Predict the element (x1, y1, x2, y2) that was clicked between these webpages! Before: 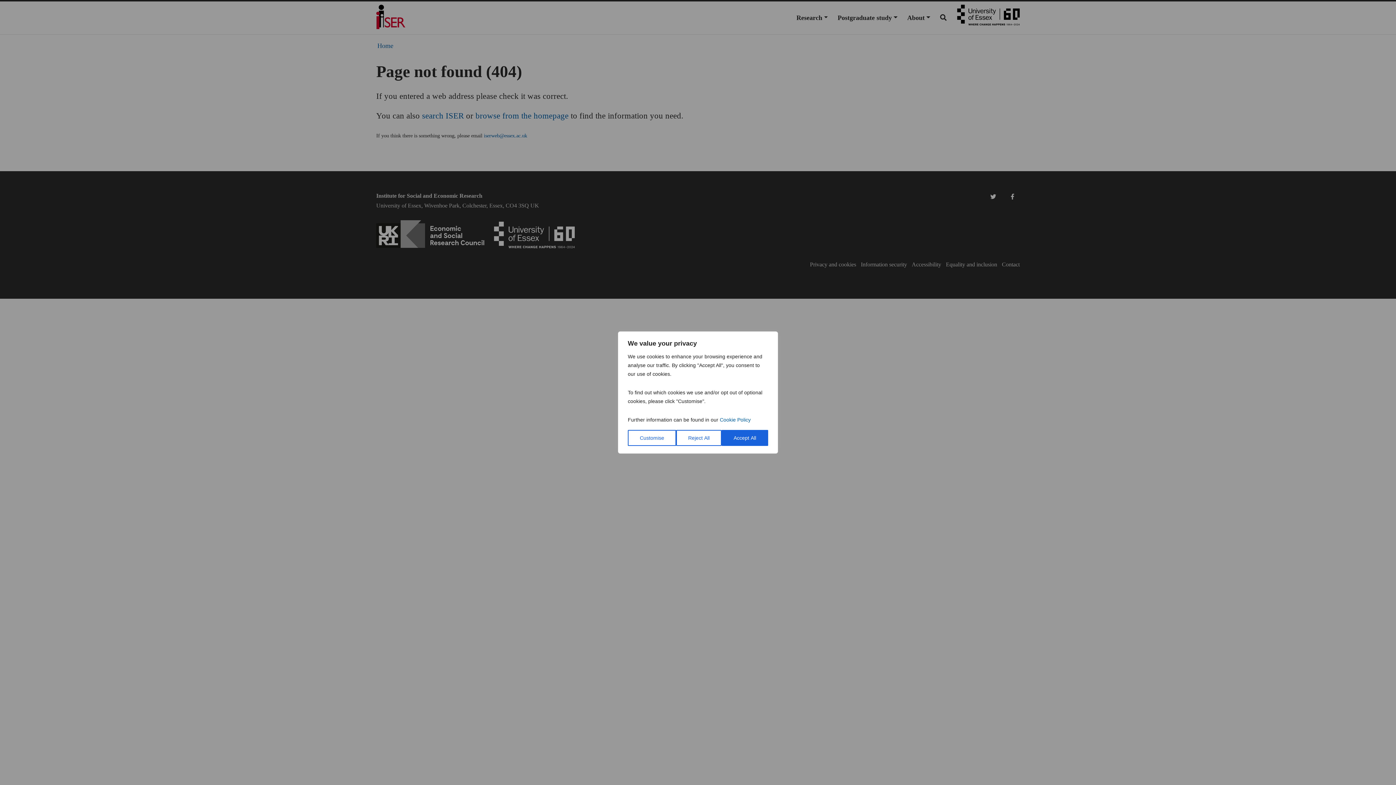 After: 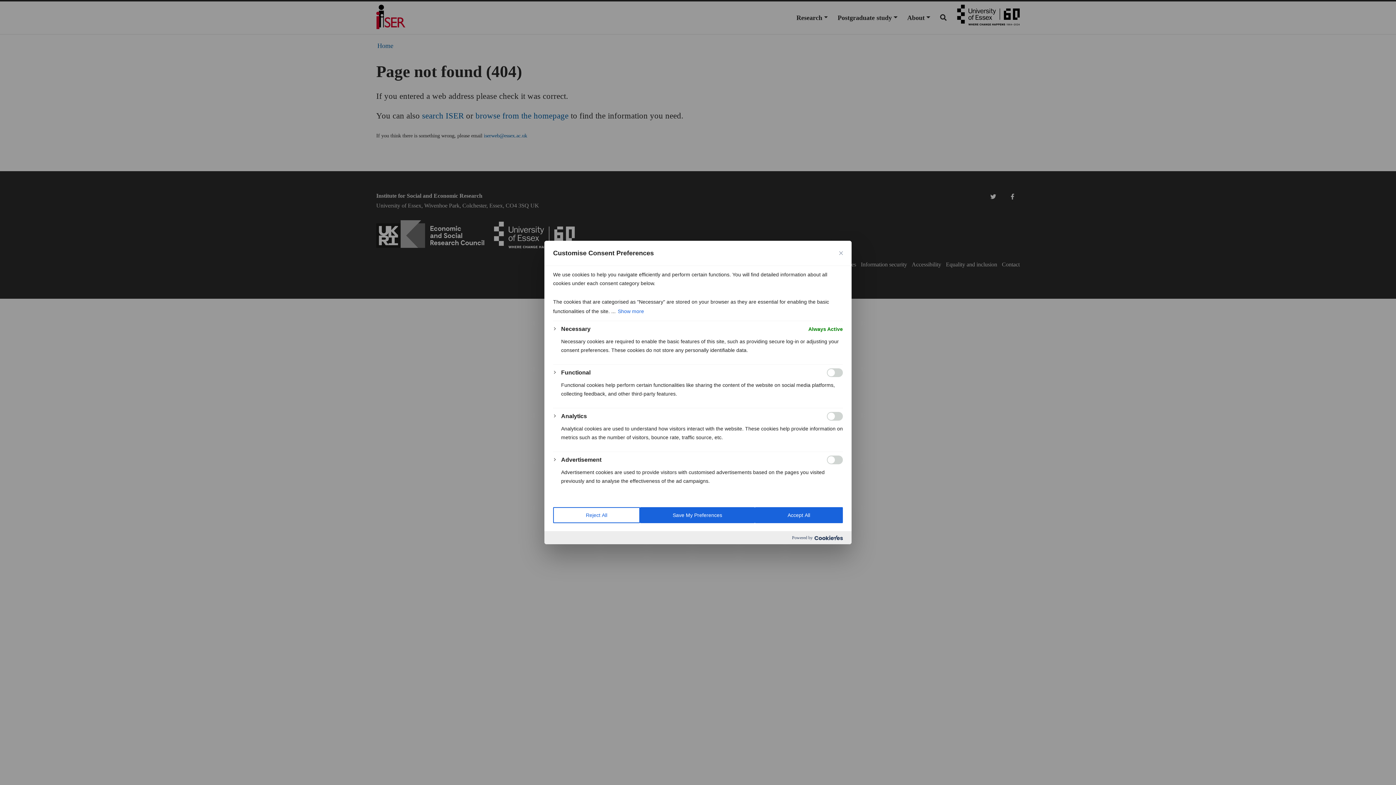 Action: bbox: (628, 430, 676, 446) label: Customise